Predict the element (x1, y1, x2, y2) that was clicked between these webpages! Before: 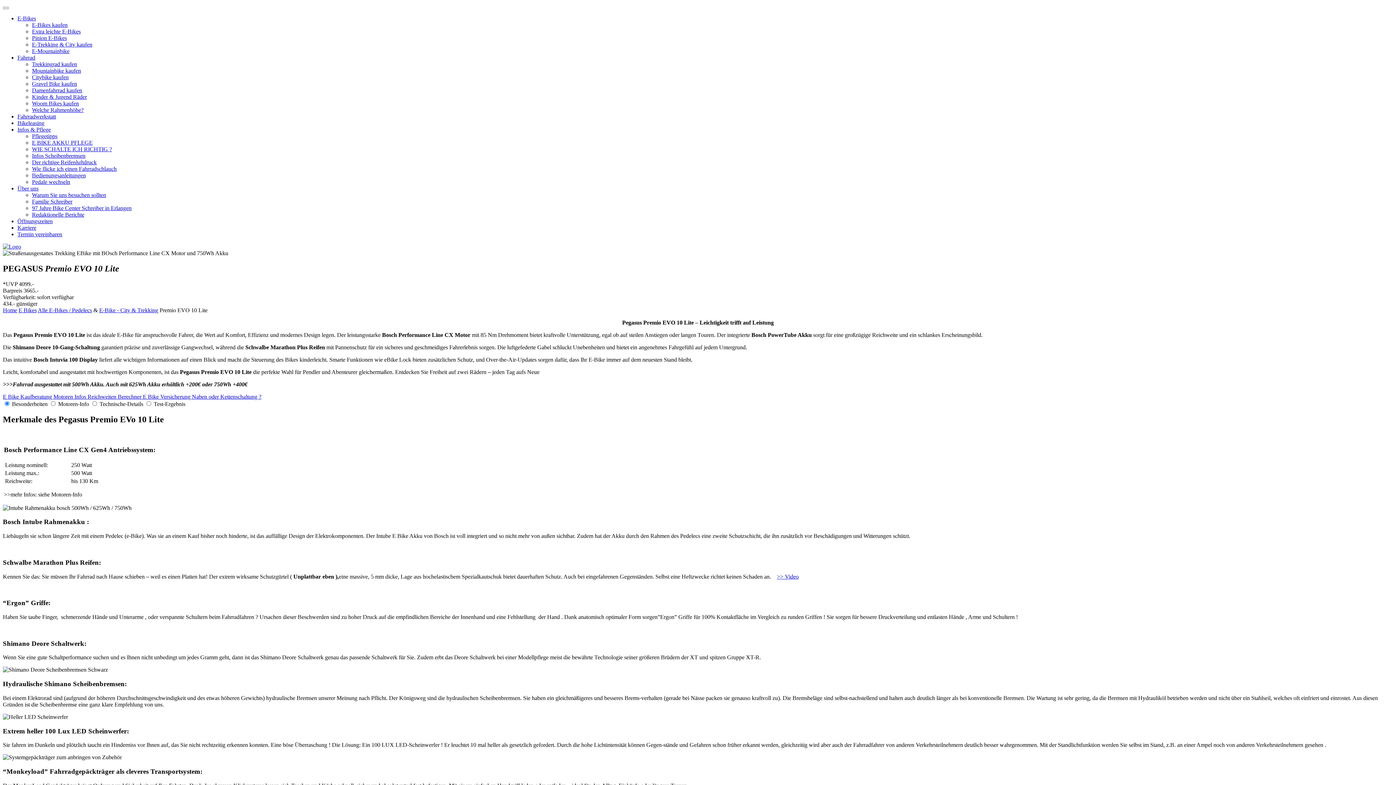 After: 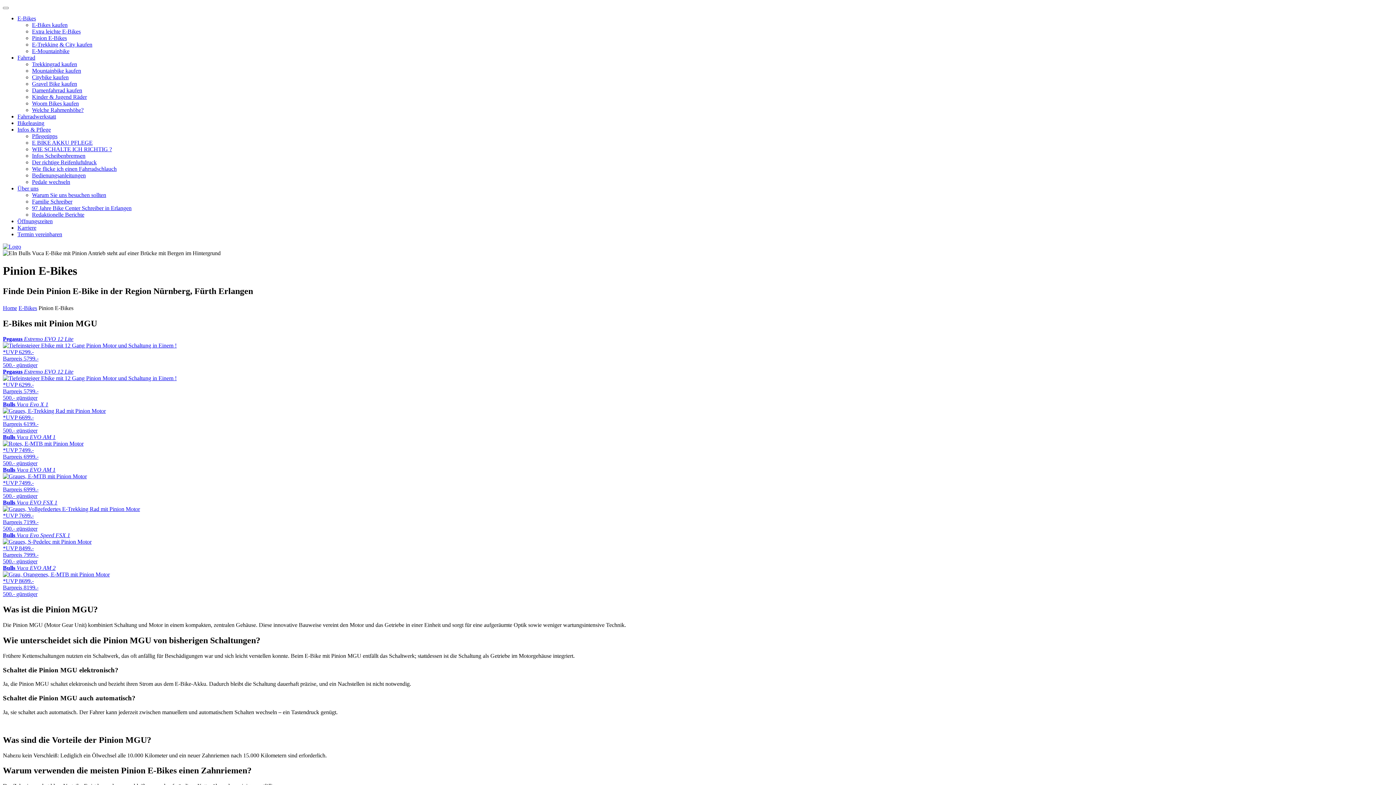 Action: label: Pinion E-Bikes bbox: (32, 34, 66, 41)